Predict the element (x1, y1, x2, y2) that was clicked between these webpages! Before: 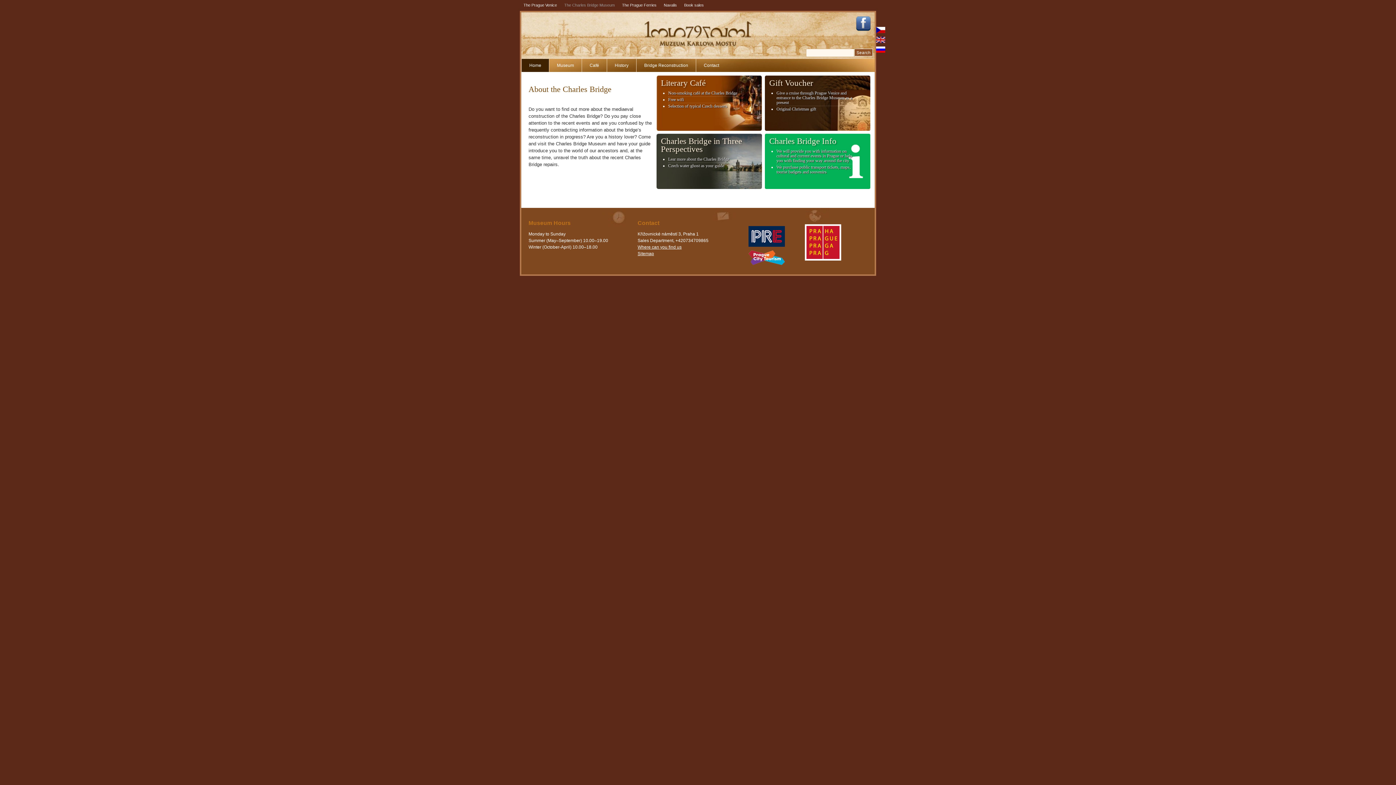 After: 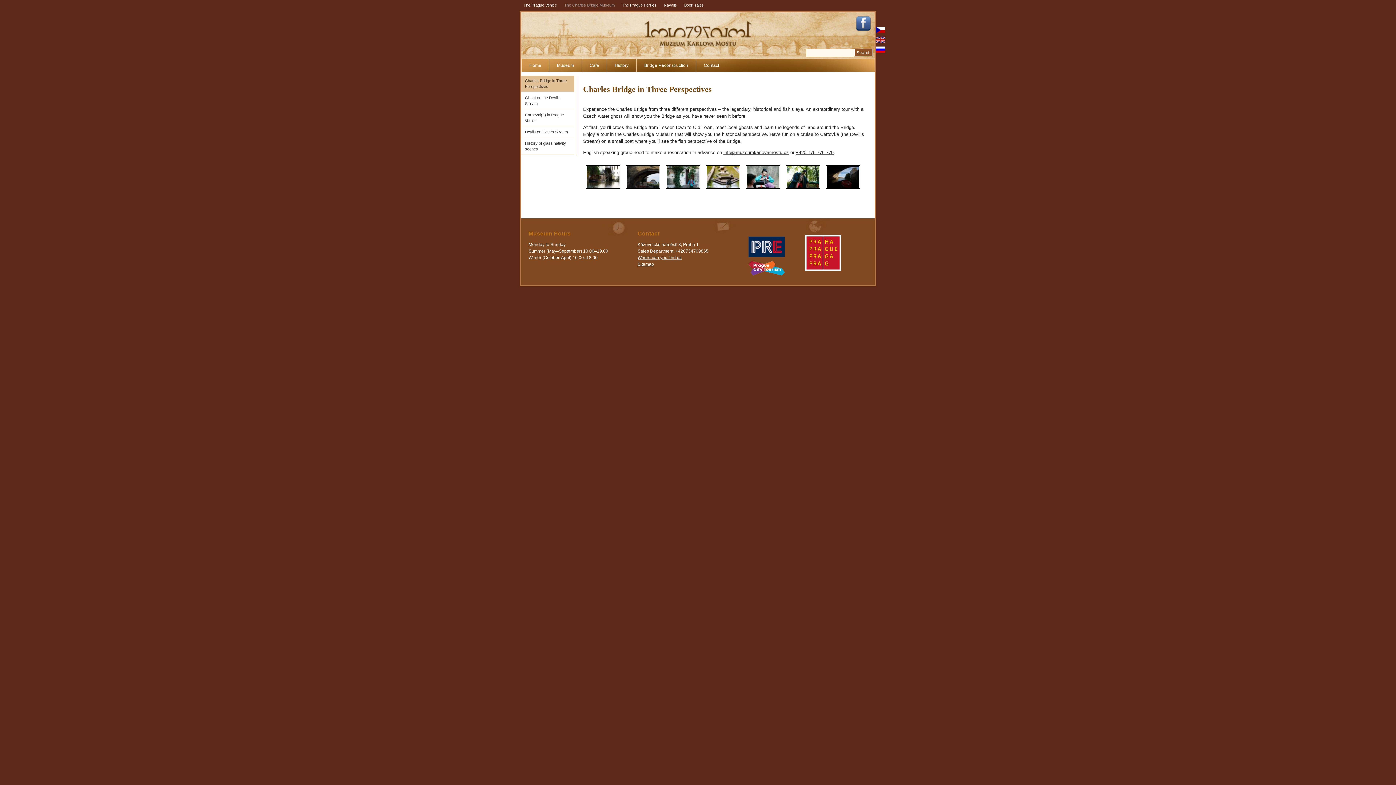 Action: bbox: (656, 133, 762, 189) label: Charles Bridge in Three Perspectives
Lear more about the Charles Bridge
Czech water ghost as your guide